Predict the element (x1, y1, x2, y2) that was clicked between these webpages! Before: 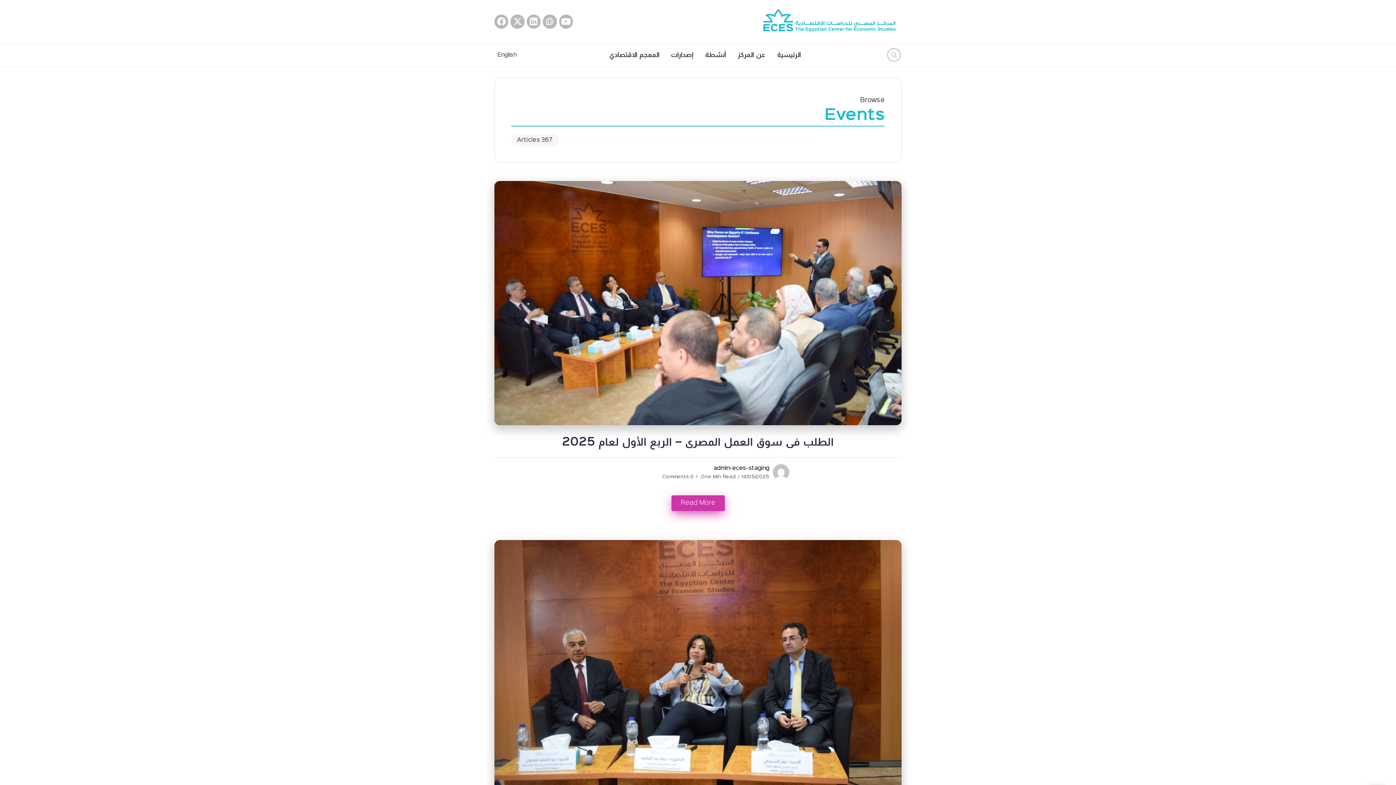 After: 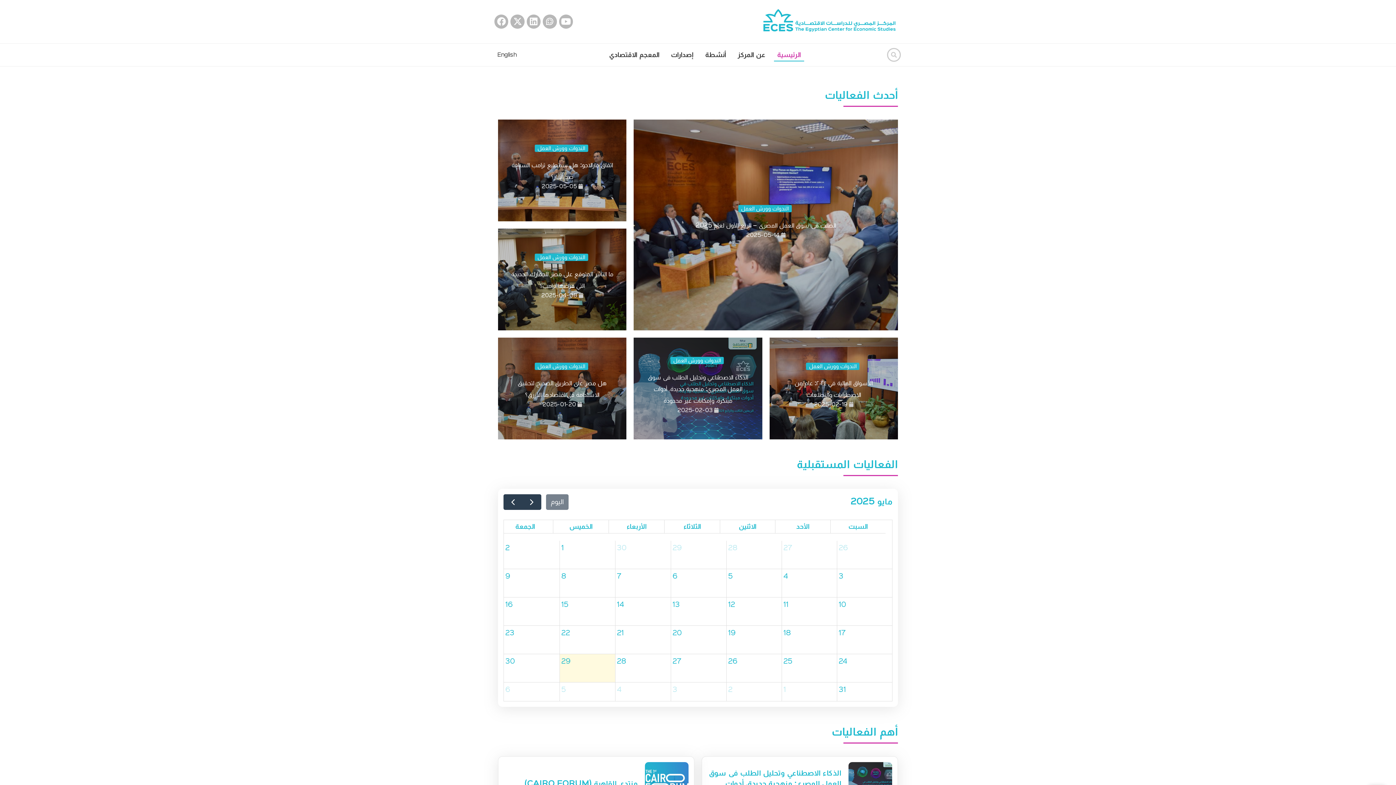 Action: label: الرئيسية bbox: (774, 48, 804, 61)